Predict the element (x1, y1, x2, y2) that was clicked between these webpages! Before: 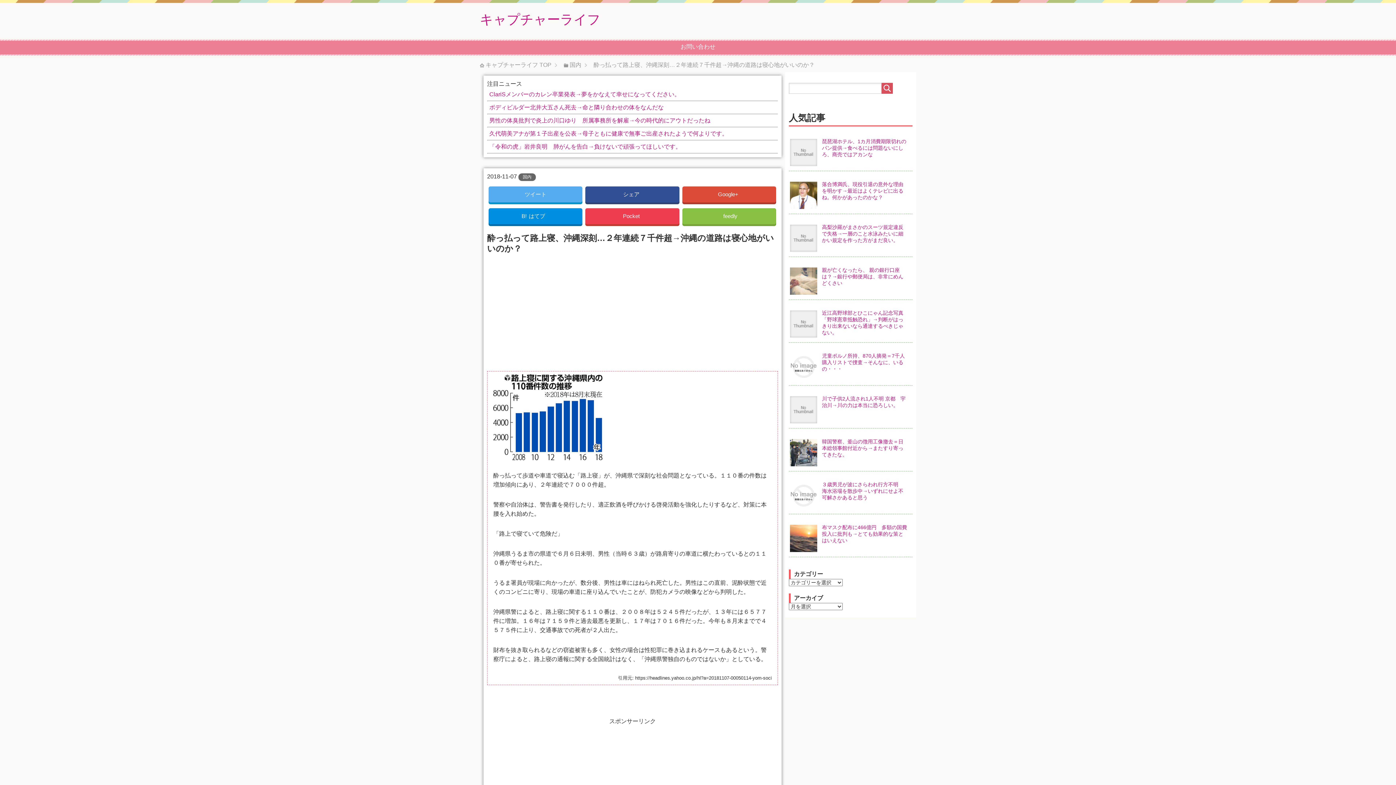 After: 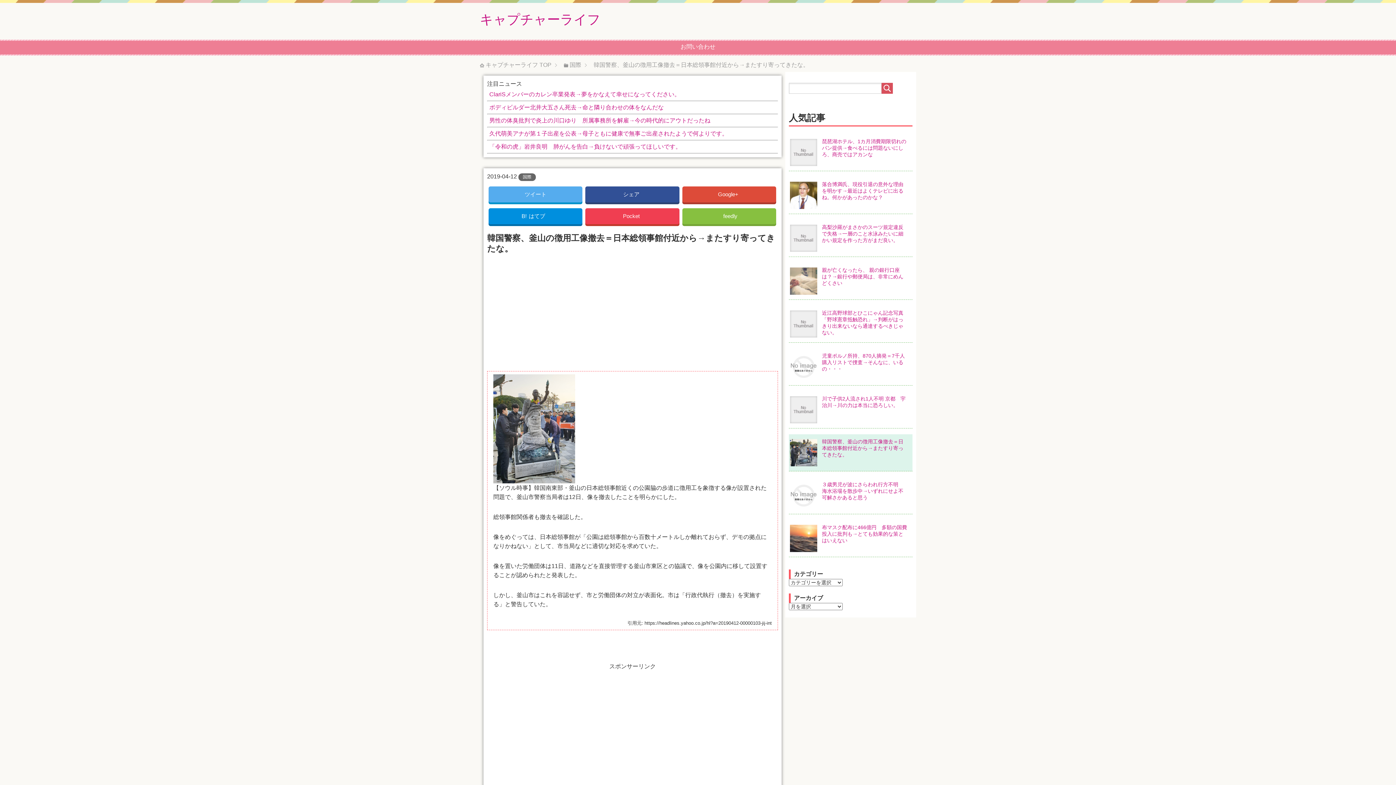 Action: label: 韓国警察、釜山の徴用工像撤去＝日本総領事館付近から→またすり寄ってきたな。 bbox: (789, 434, 912, 462)